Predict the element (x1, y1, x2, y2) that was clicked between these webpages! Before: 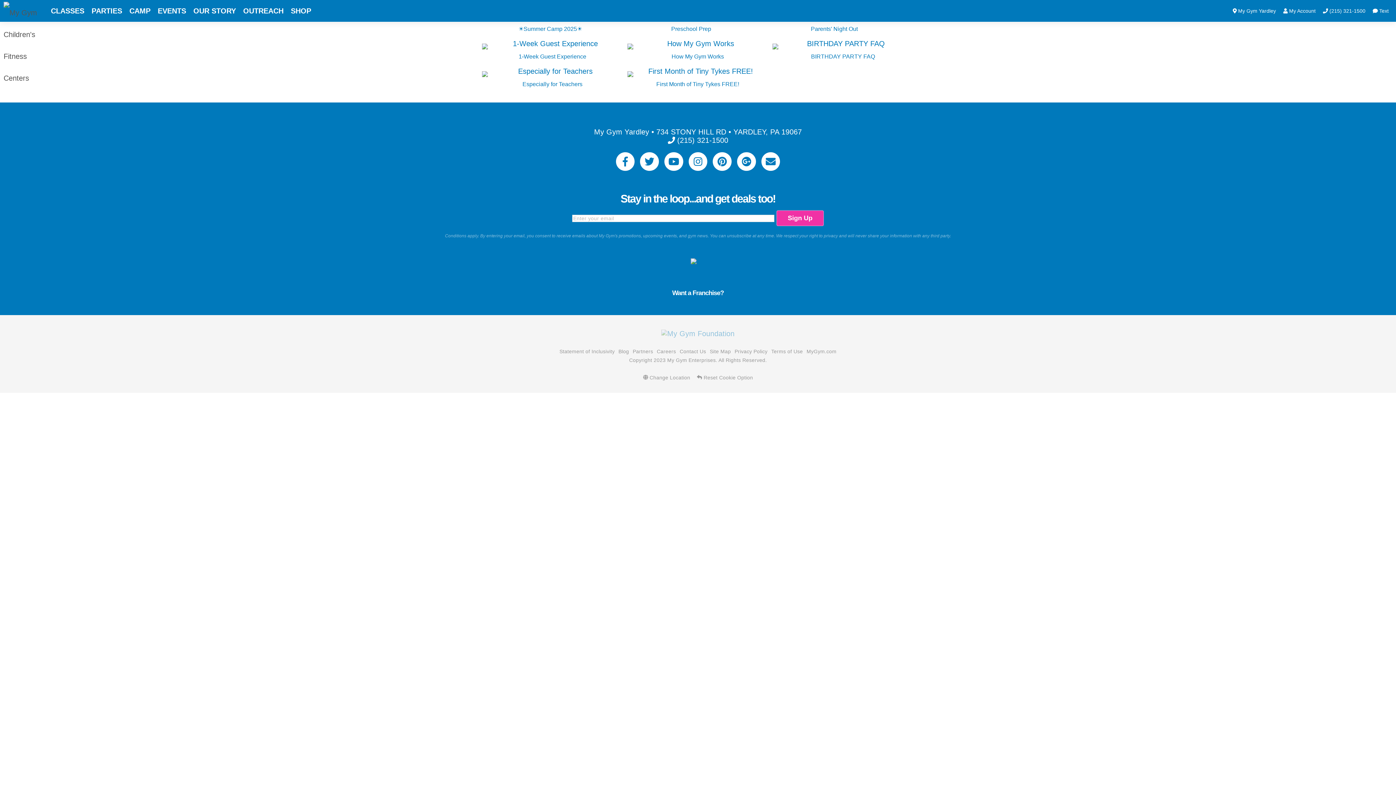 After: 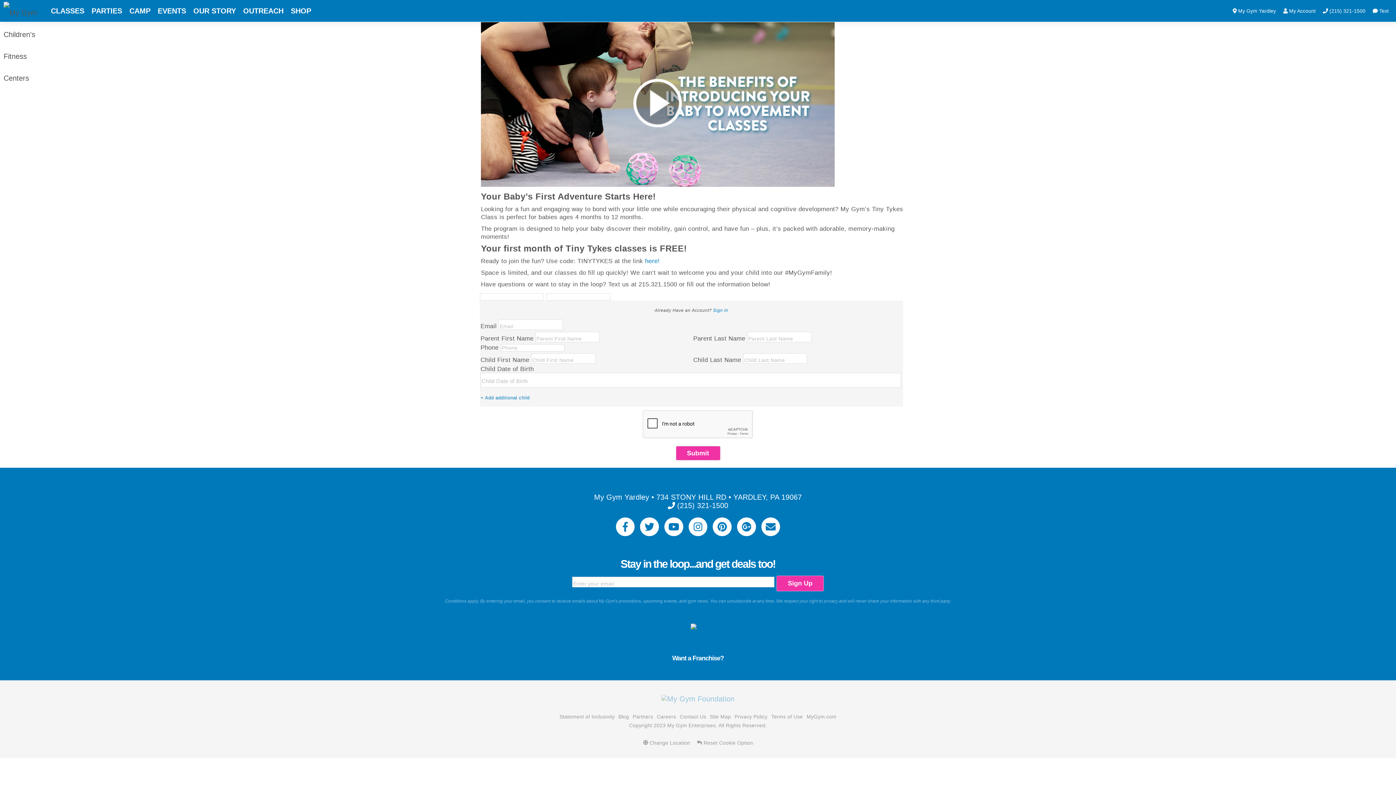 Action: bbox: (627, 71, 768, 98) label: First Month of Tiny Tykes FREE!